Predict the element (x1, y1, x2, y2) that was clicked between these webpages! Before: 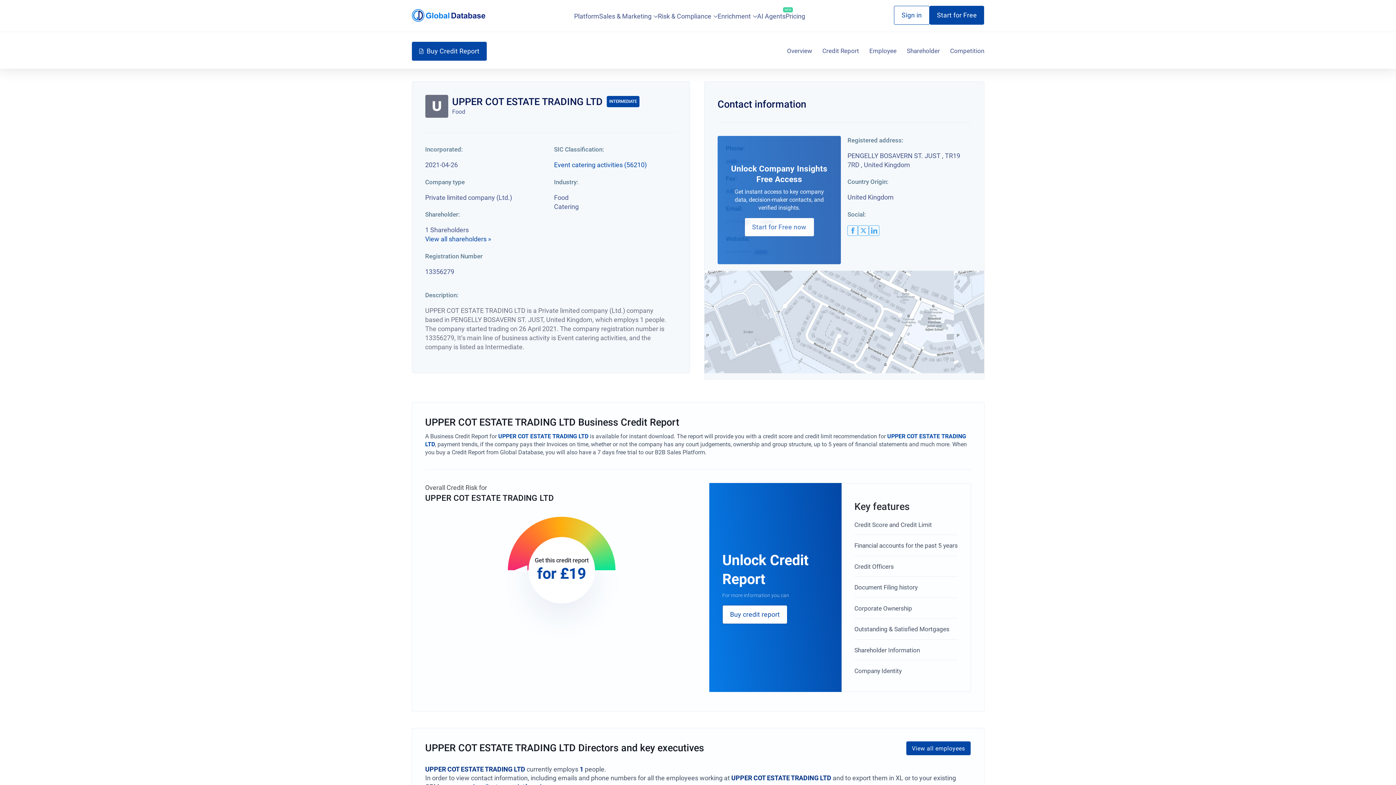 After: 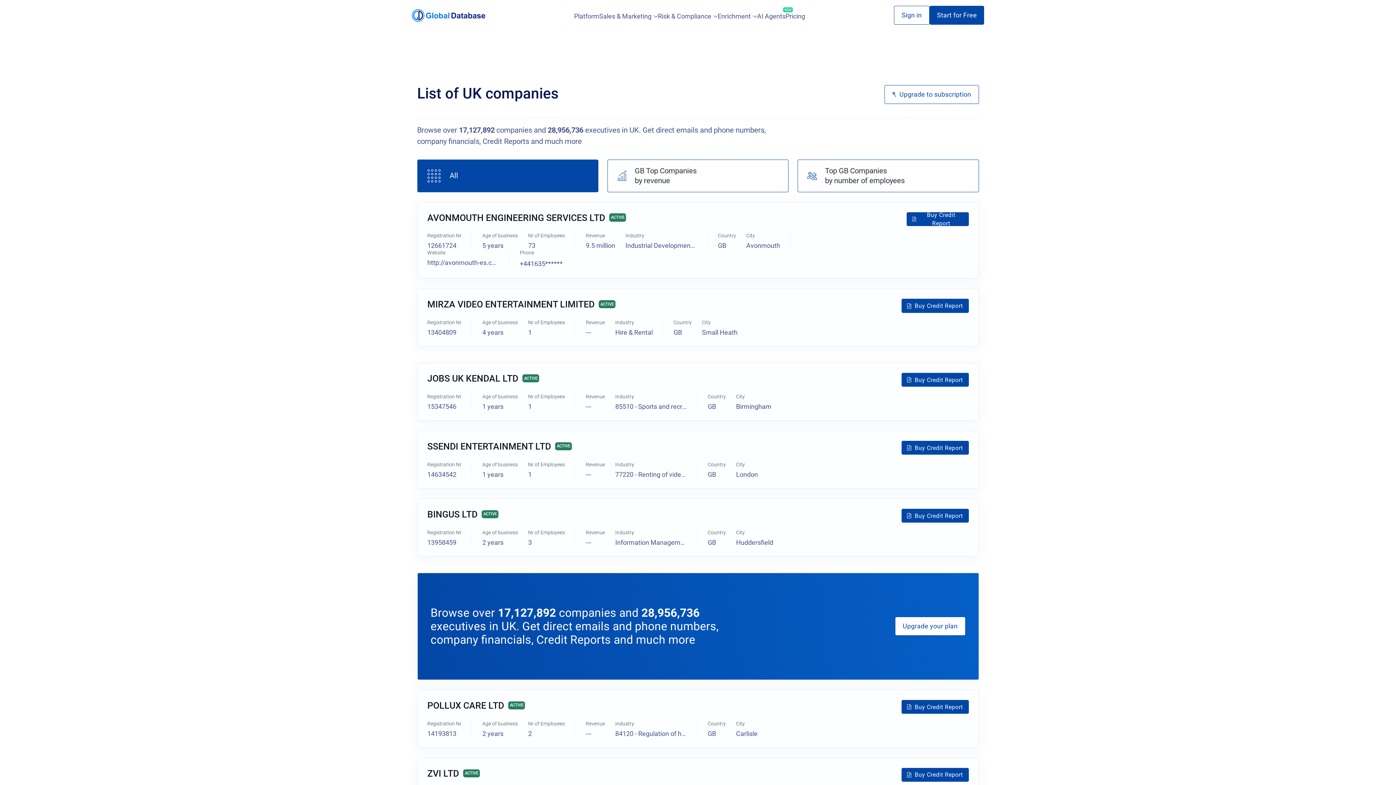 Action: label: Platform bbox: (574, 9, 599, 22)